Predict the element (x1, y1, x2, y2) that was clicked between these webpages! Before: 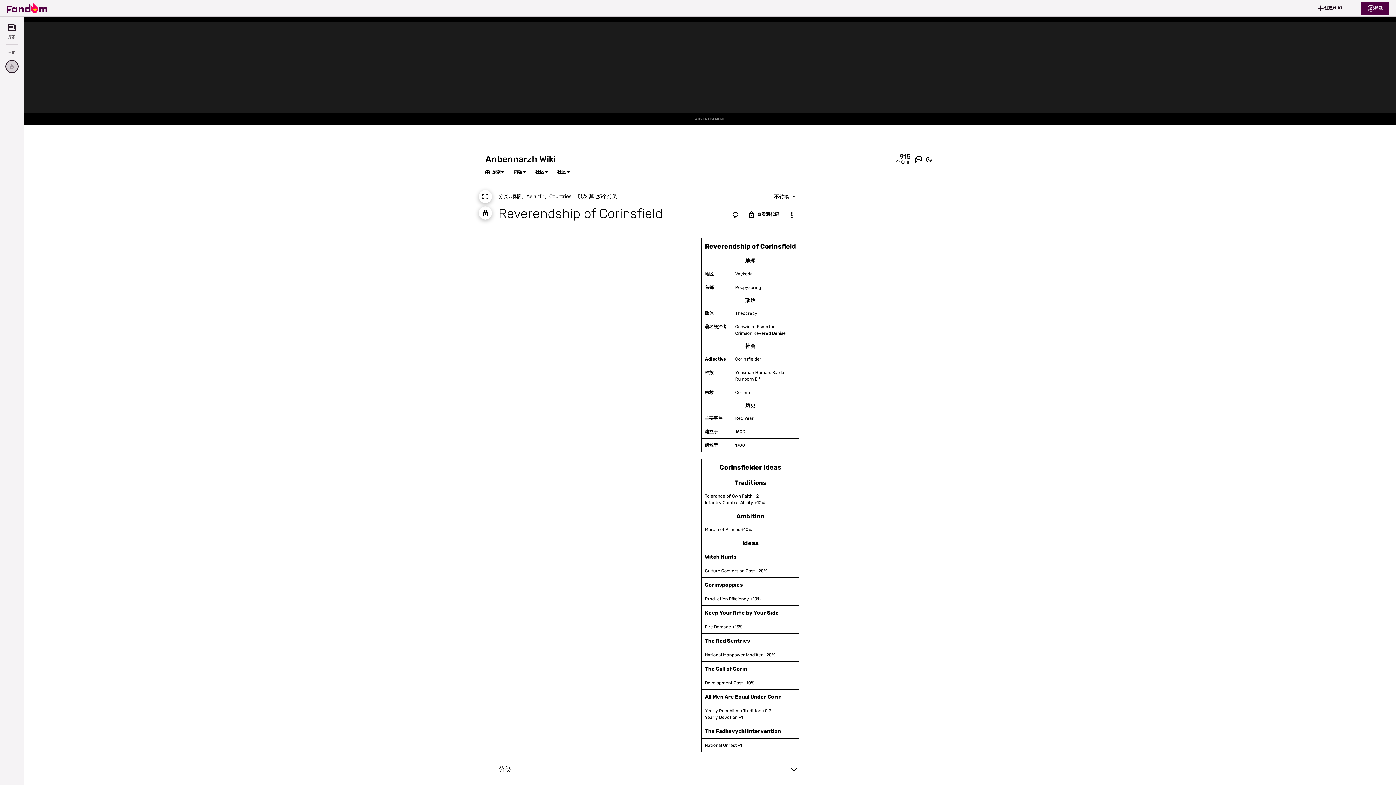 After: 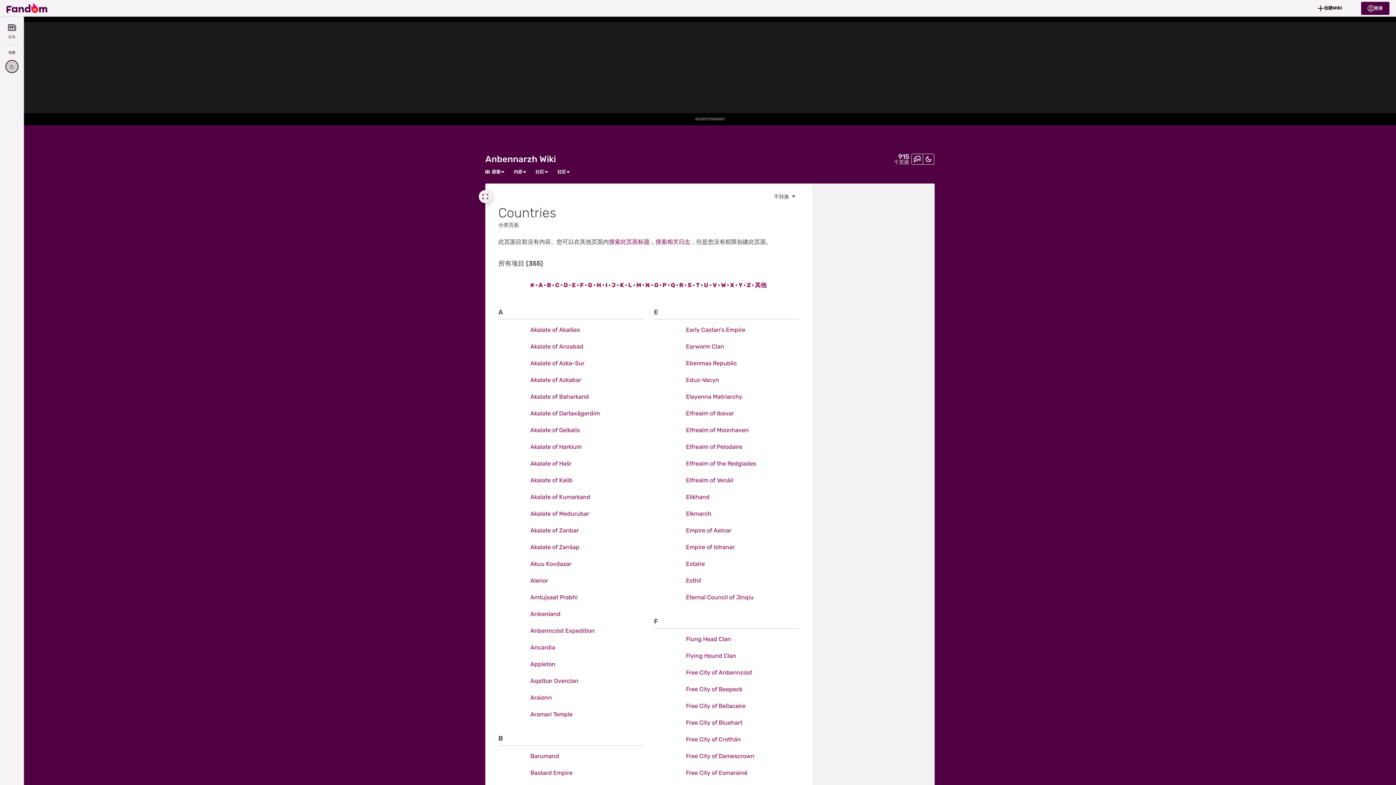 Action: label: Countries bbox: (549, 193, 571, 199)